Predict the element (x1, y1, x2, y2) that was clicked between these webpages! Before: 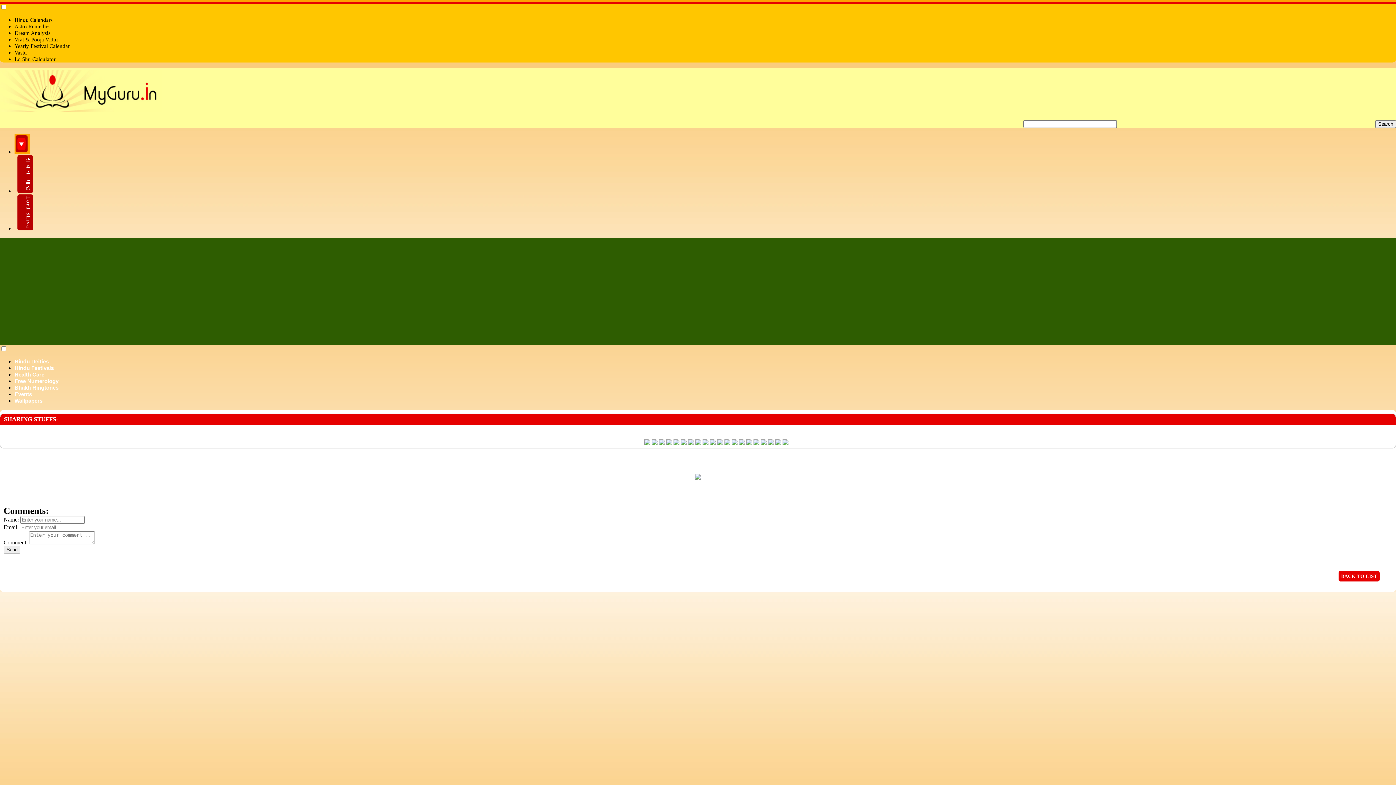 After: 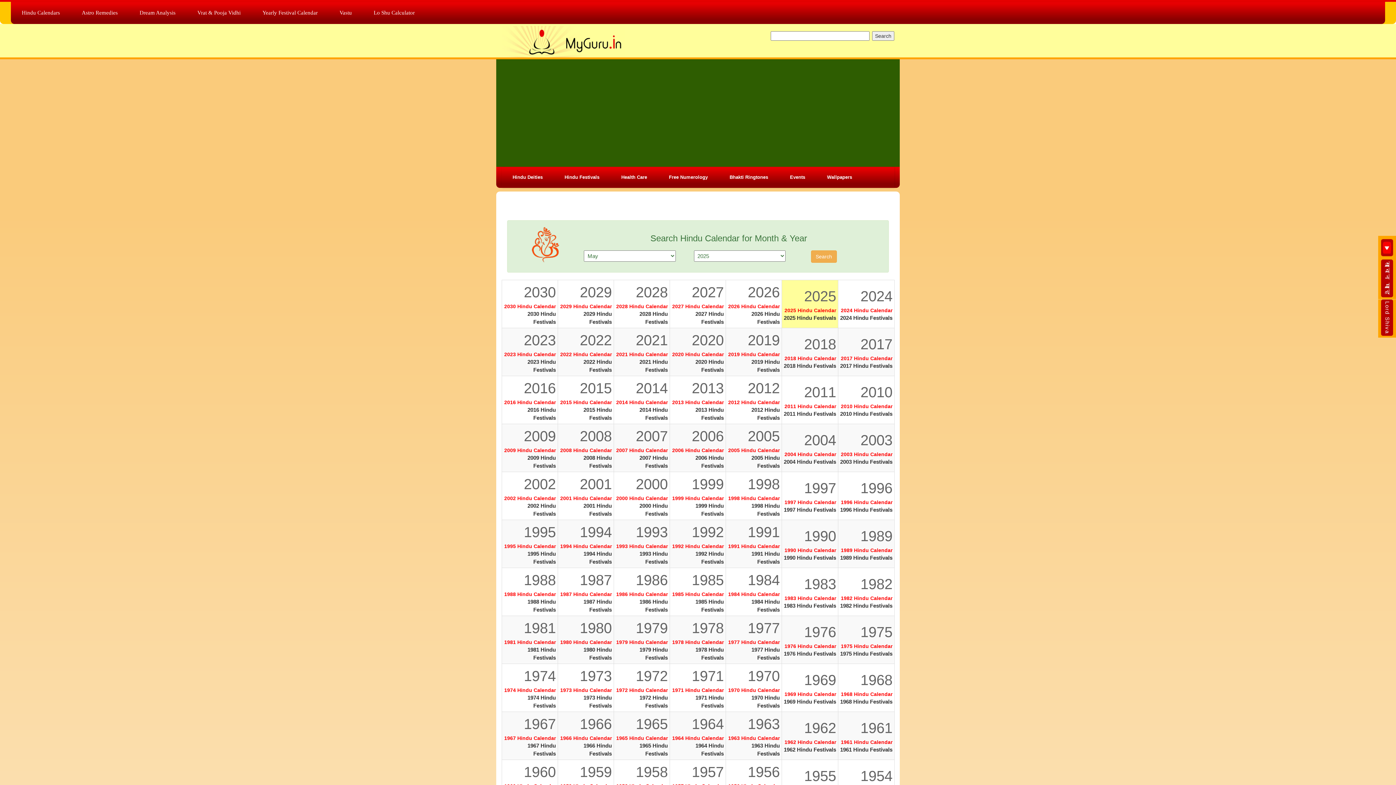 Action: bbox: (14, 17, 52, 22) label: Hindu Calendars